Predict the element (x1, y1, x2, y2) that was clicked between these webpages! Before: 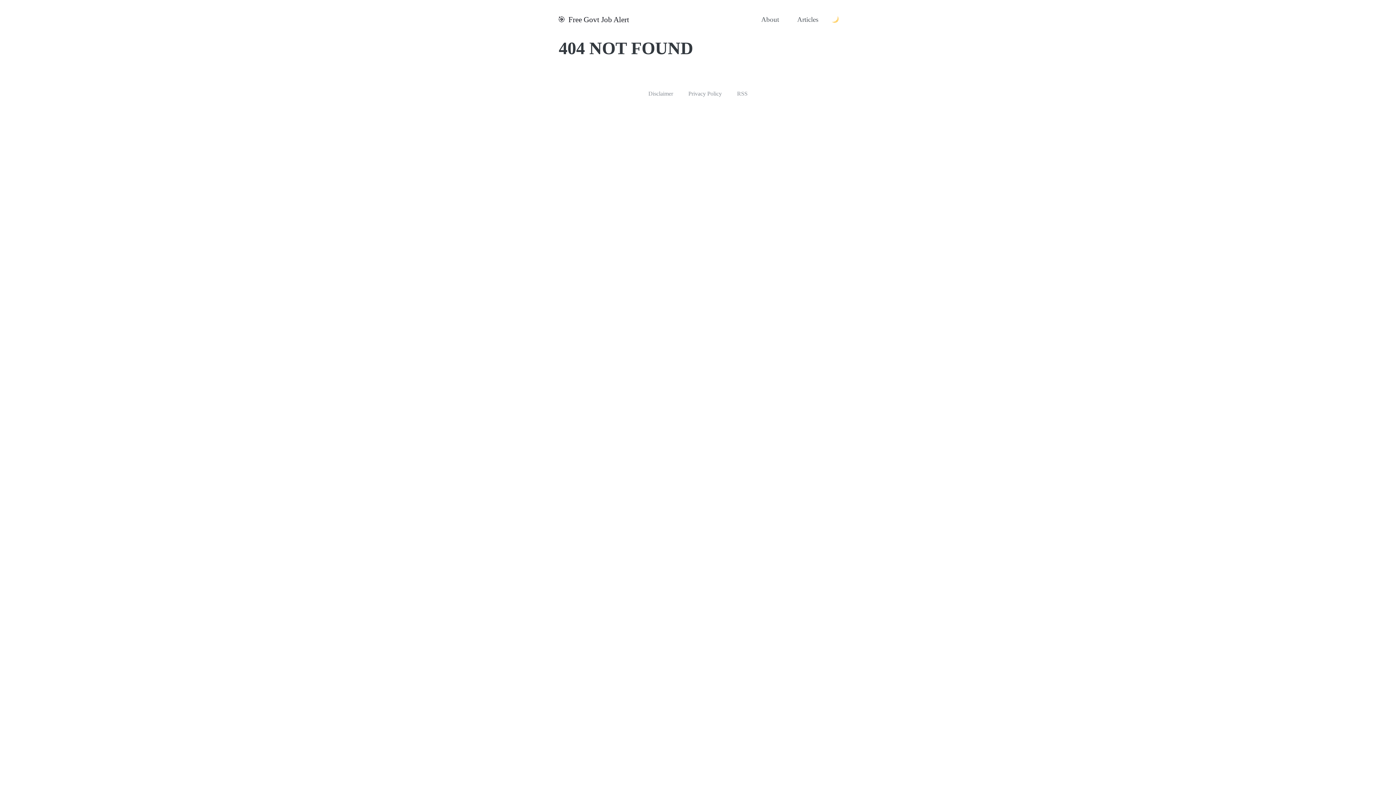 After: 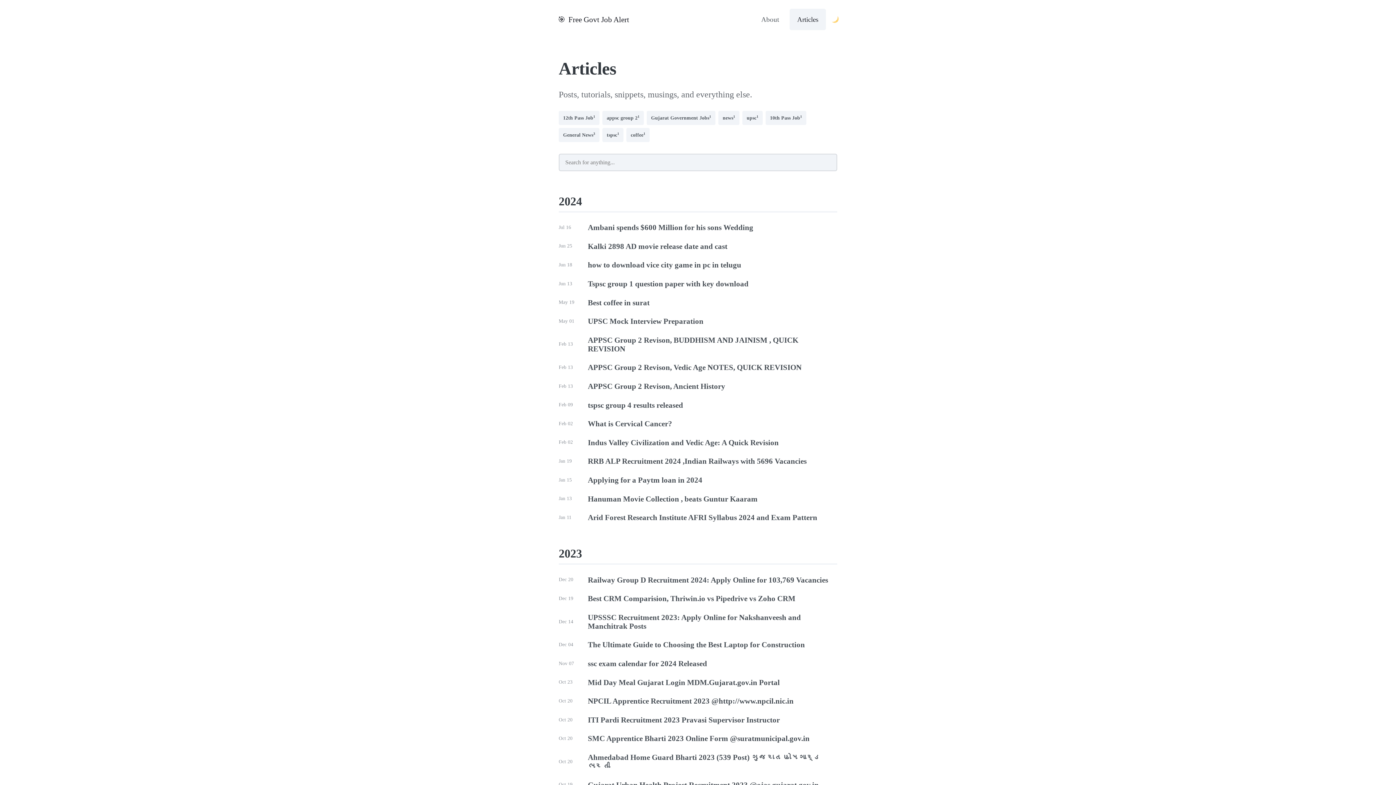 Action: bbox: (789, 8, 826, 30) label: Articles